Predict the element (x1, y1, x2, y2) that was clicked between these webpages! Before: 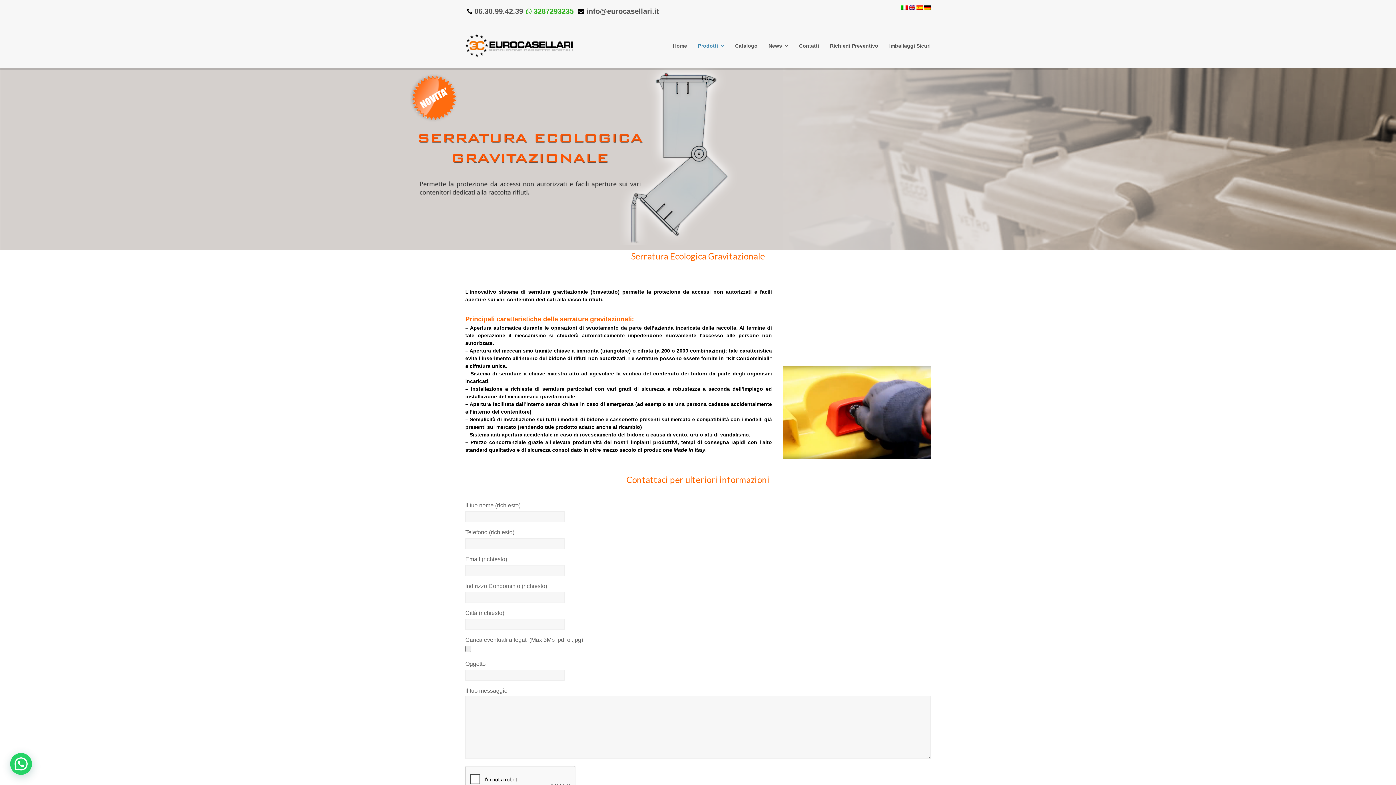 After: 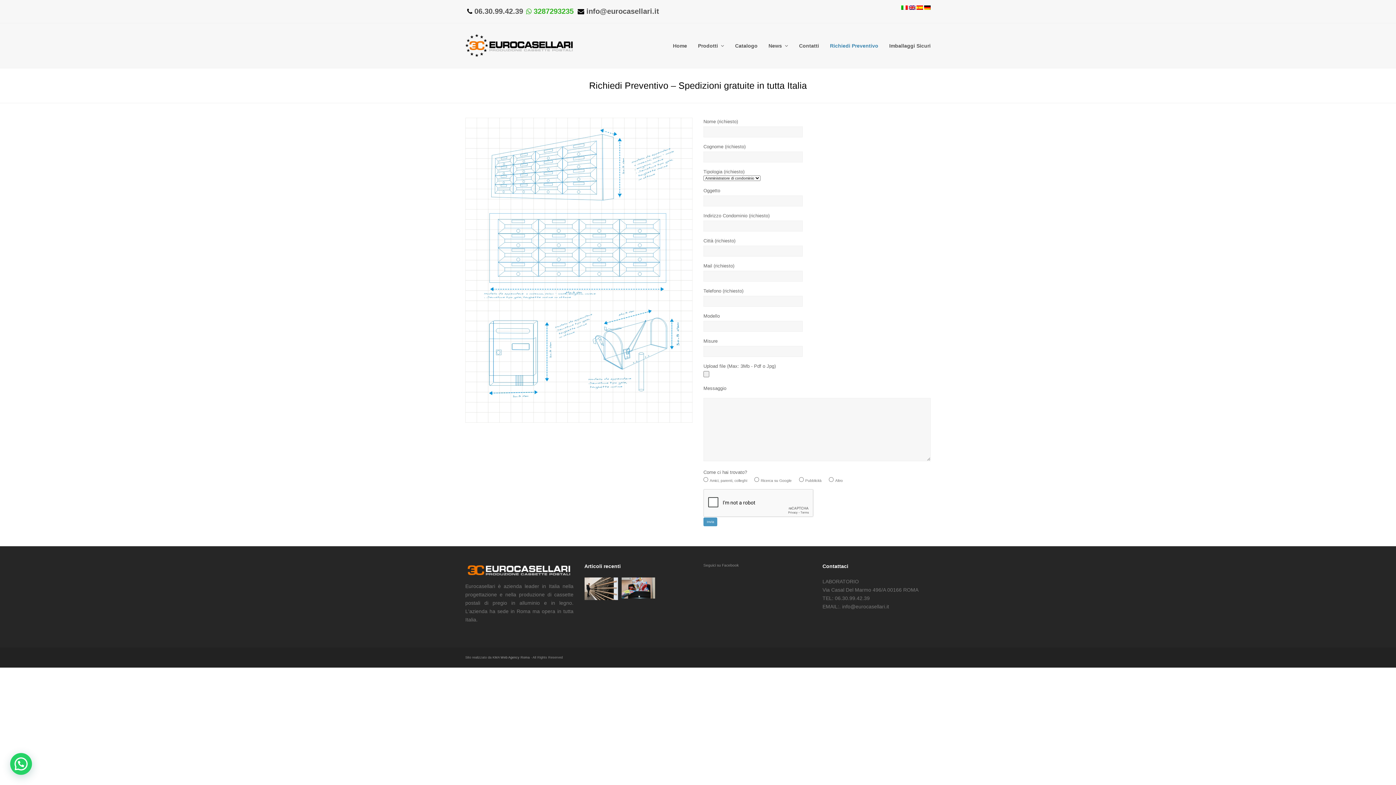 Action: label: Richiedi Preventivo bbox: (824, 36, 884, 54)